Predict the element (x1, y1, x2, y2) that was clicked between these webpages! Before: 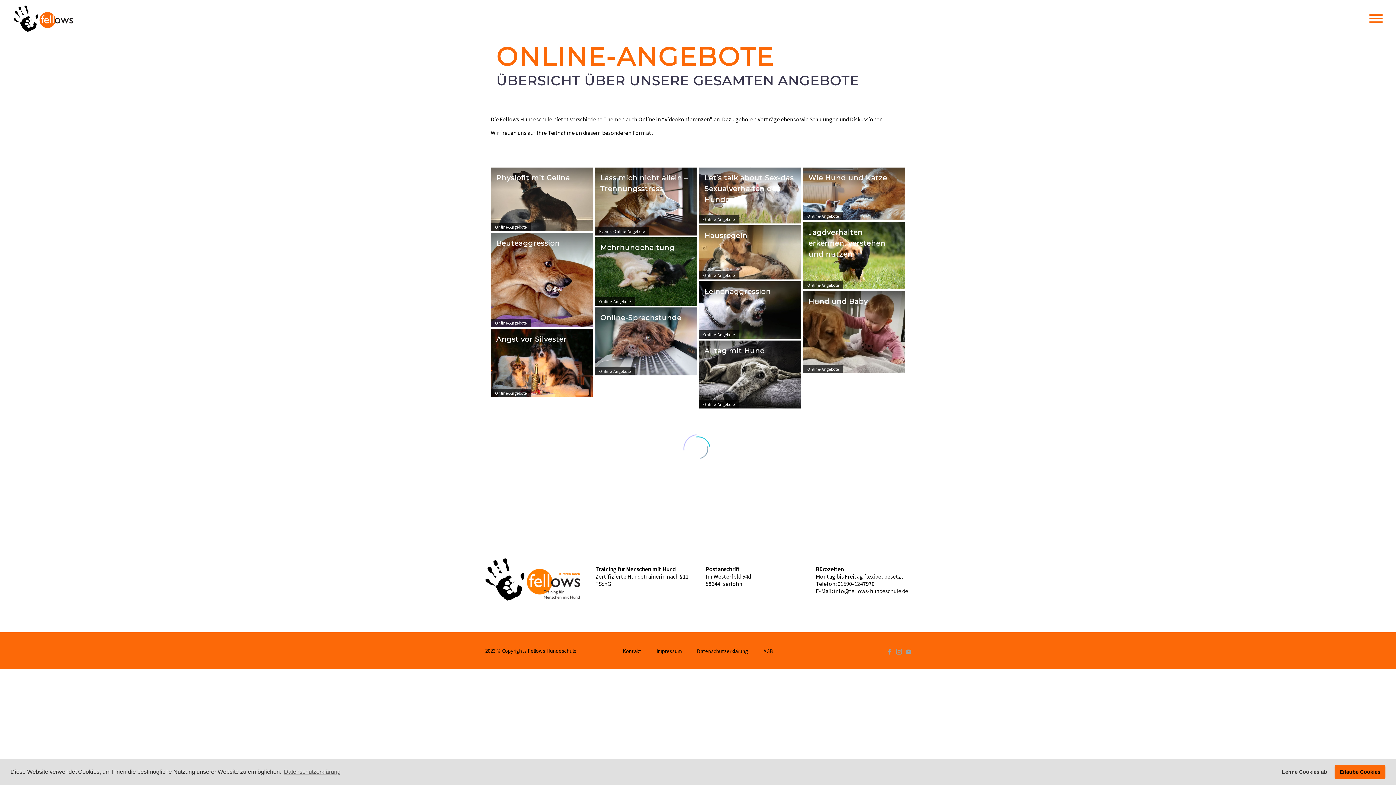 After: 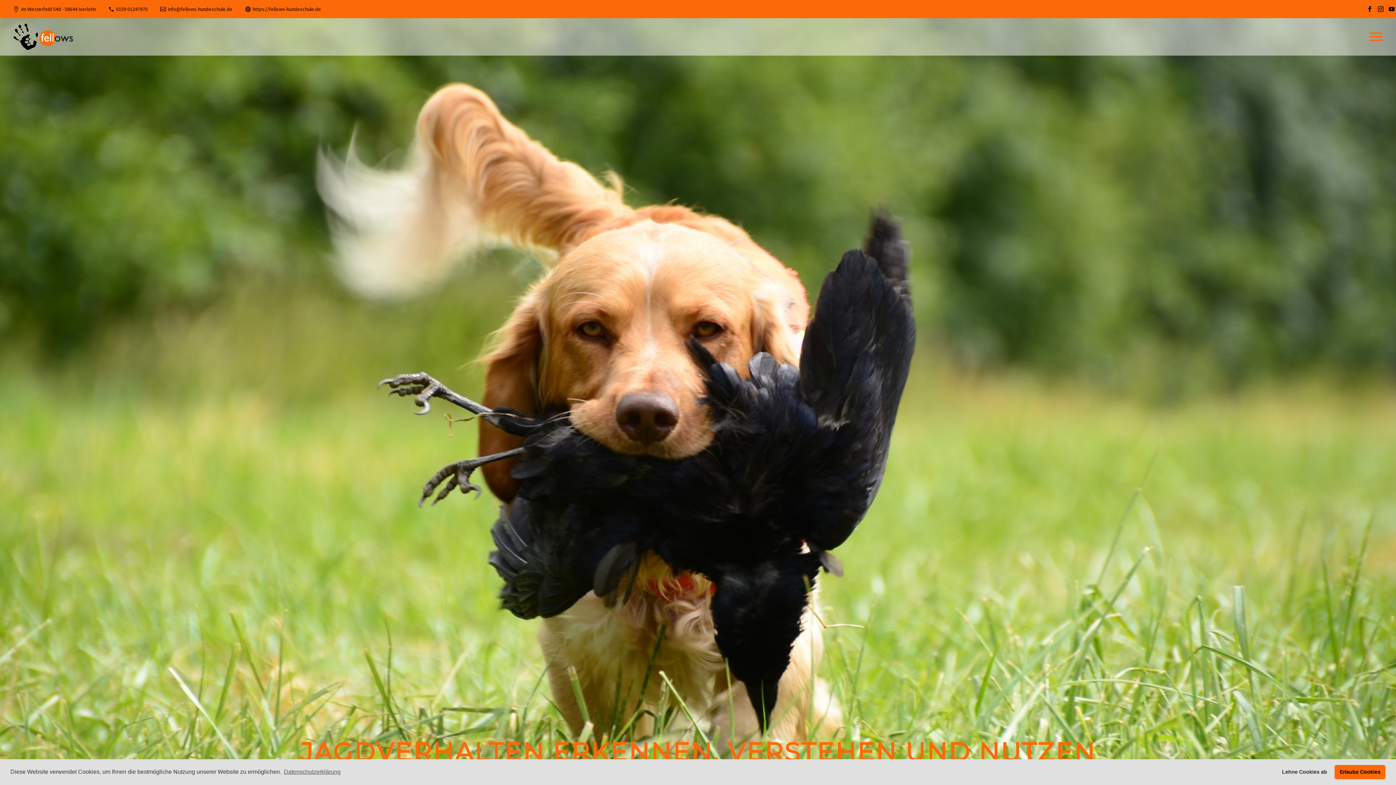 Action: label: Jagdverhalten erkennen, verstehen und nutzen bbox: (803, 222, 905, 289)